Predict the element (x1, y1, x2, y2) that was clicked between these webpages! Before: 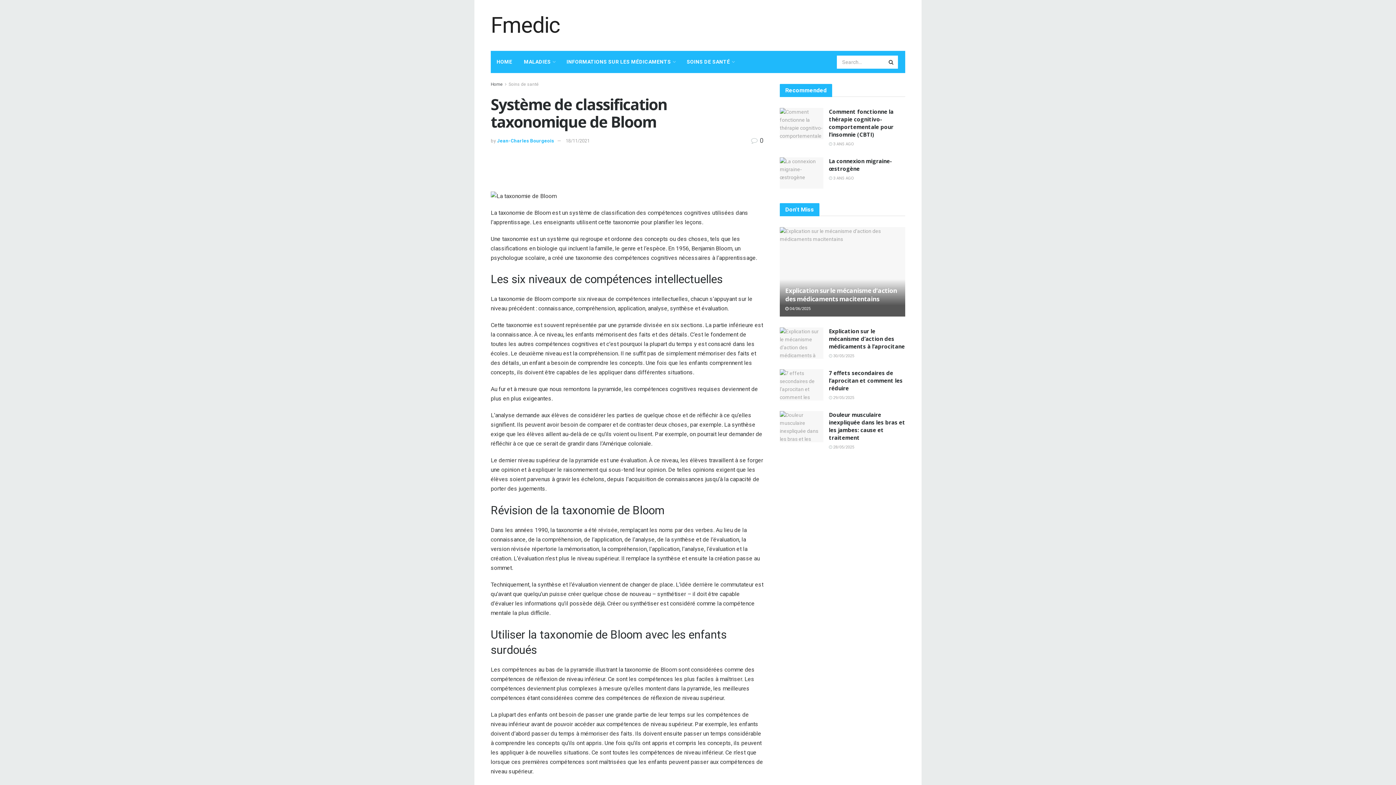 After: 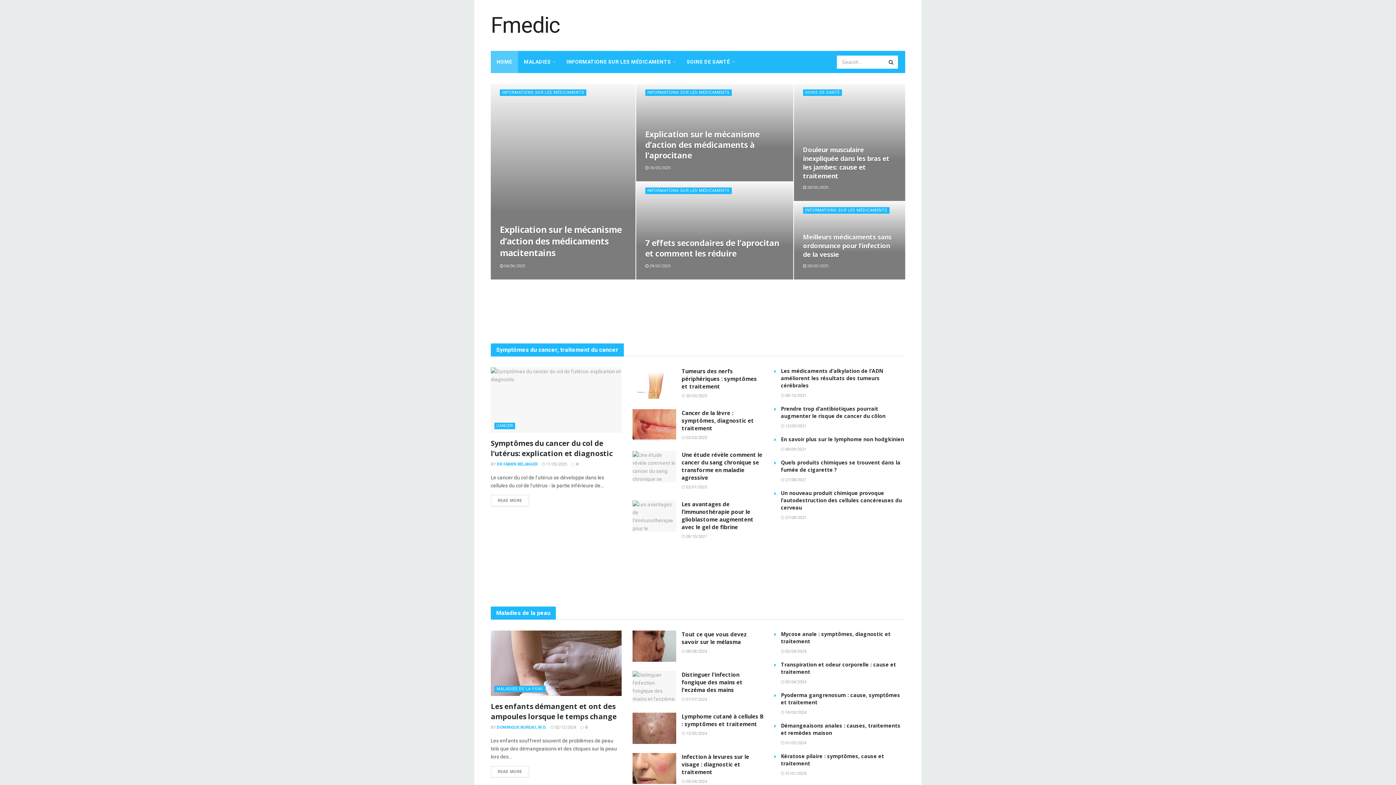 Action: label: Home bbox: (490, 81, 502, 86)